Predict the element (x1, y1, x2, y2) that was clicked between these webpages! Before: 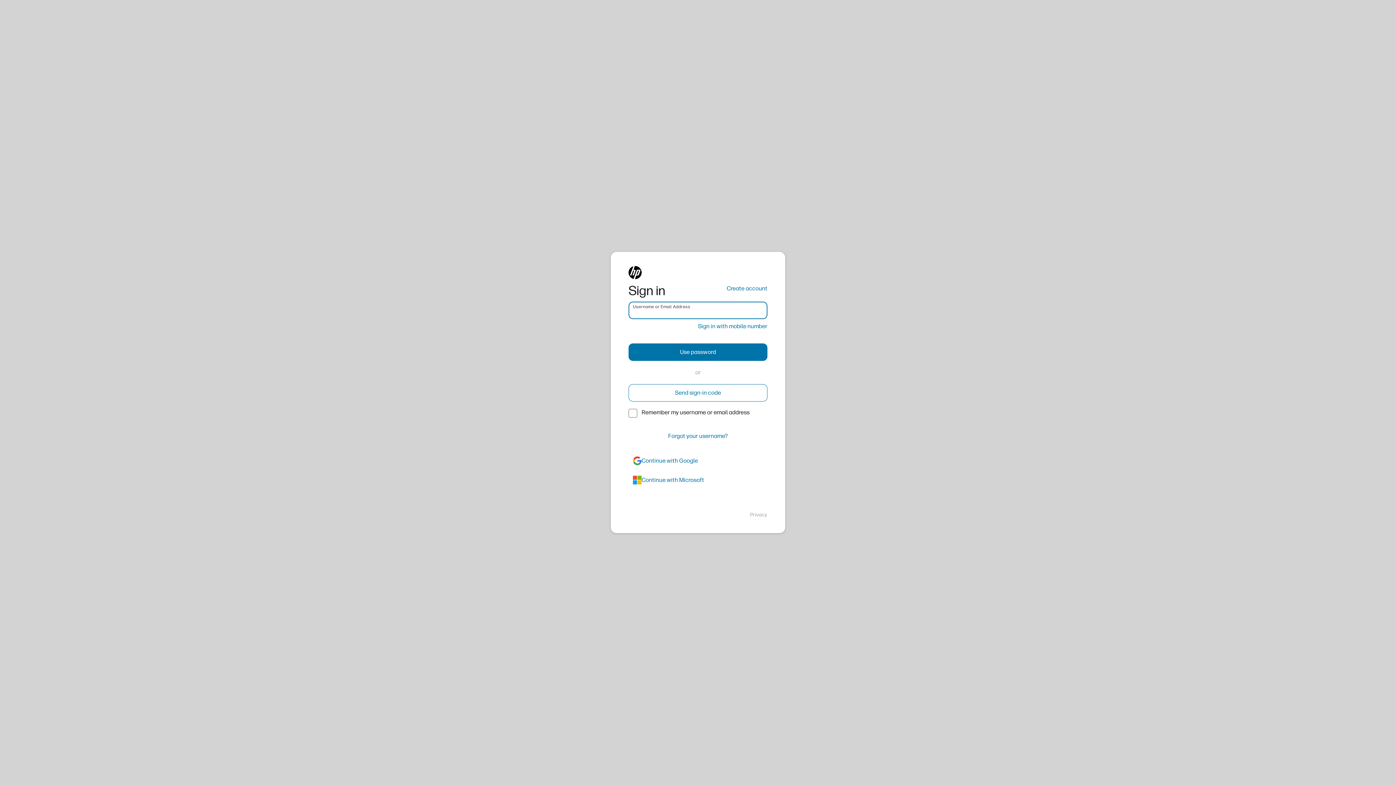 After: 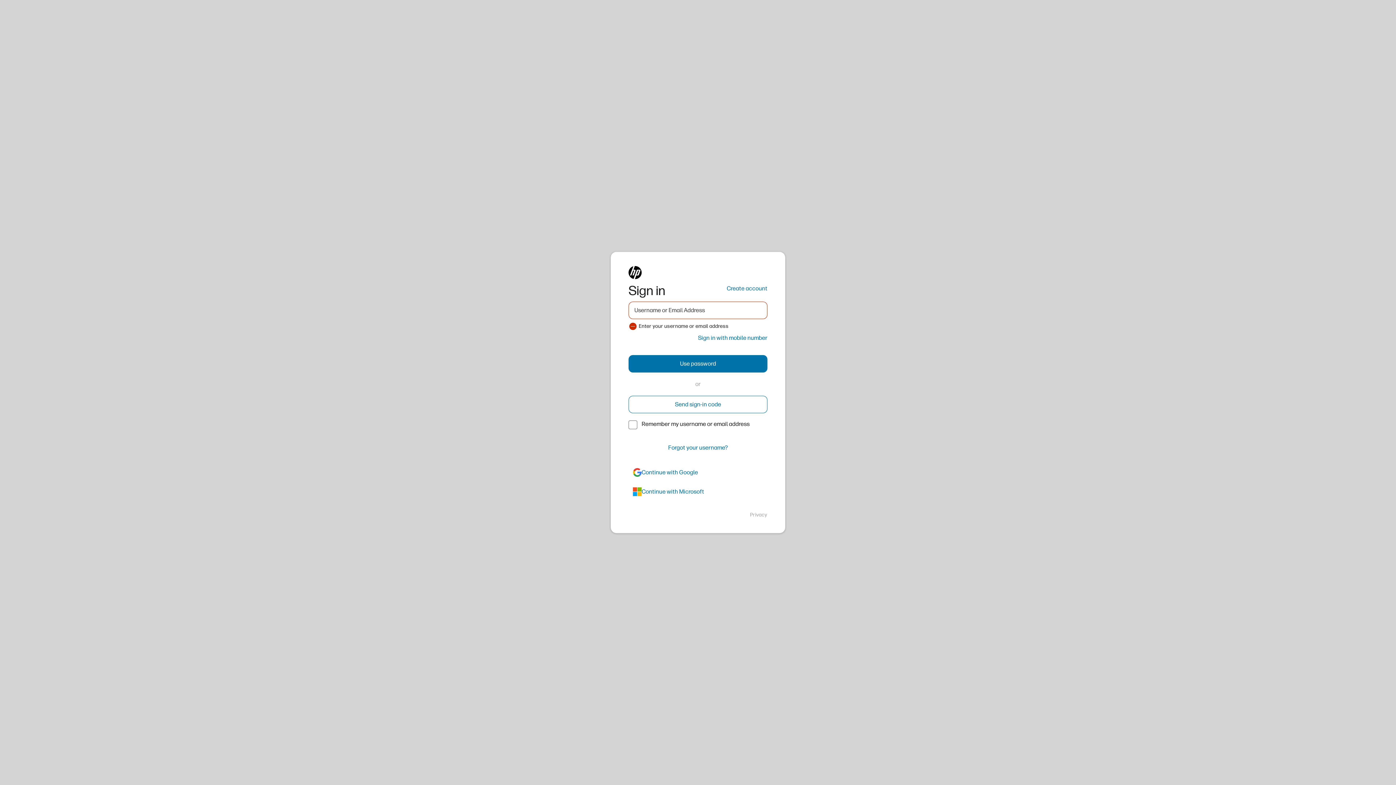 Action: bbox: (628, 343, 767, 361) label: Use password